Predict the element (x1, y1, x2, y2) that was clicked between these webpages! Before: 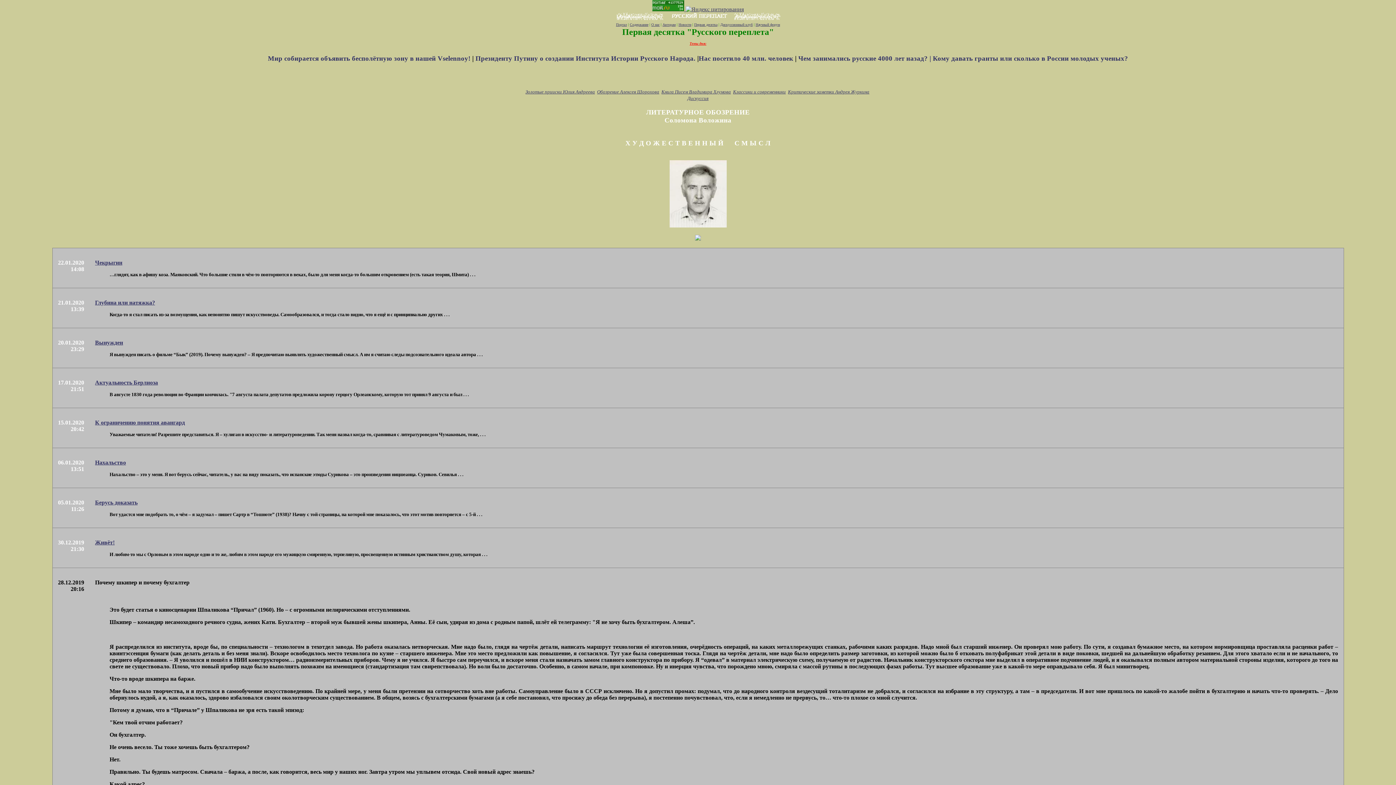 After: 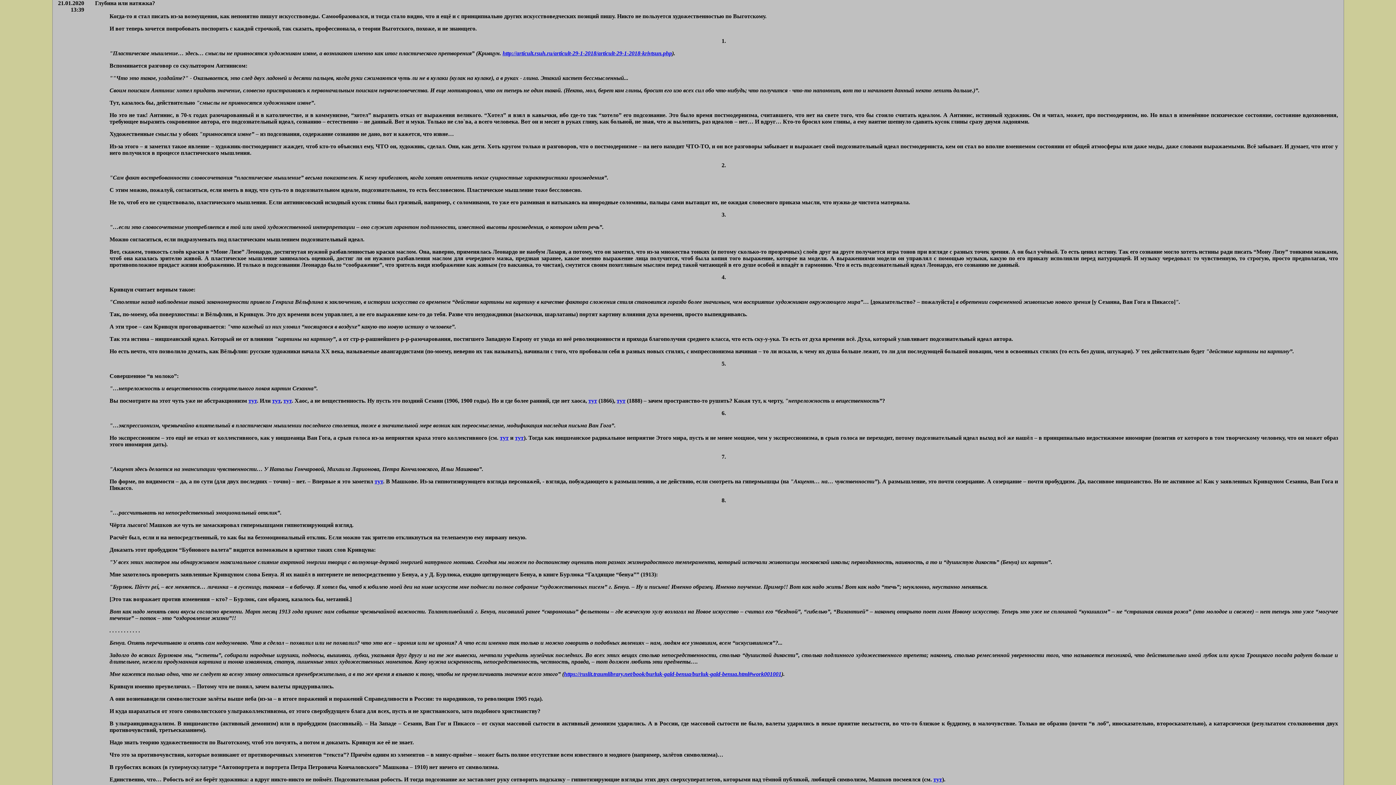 Action: bbox: (95, 299, 155, 305) label: Глубина или натяжка?